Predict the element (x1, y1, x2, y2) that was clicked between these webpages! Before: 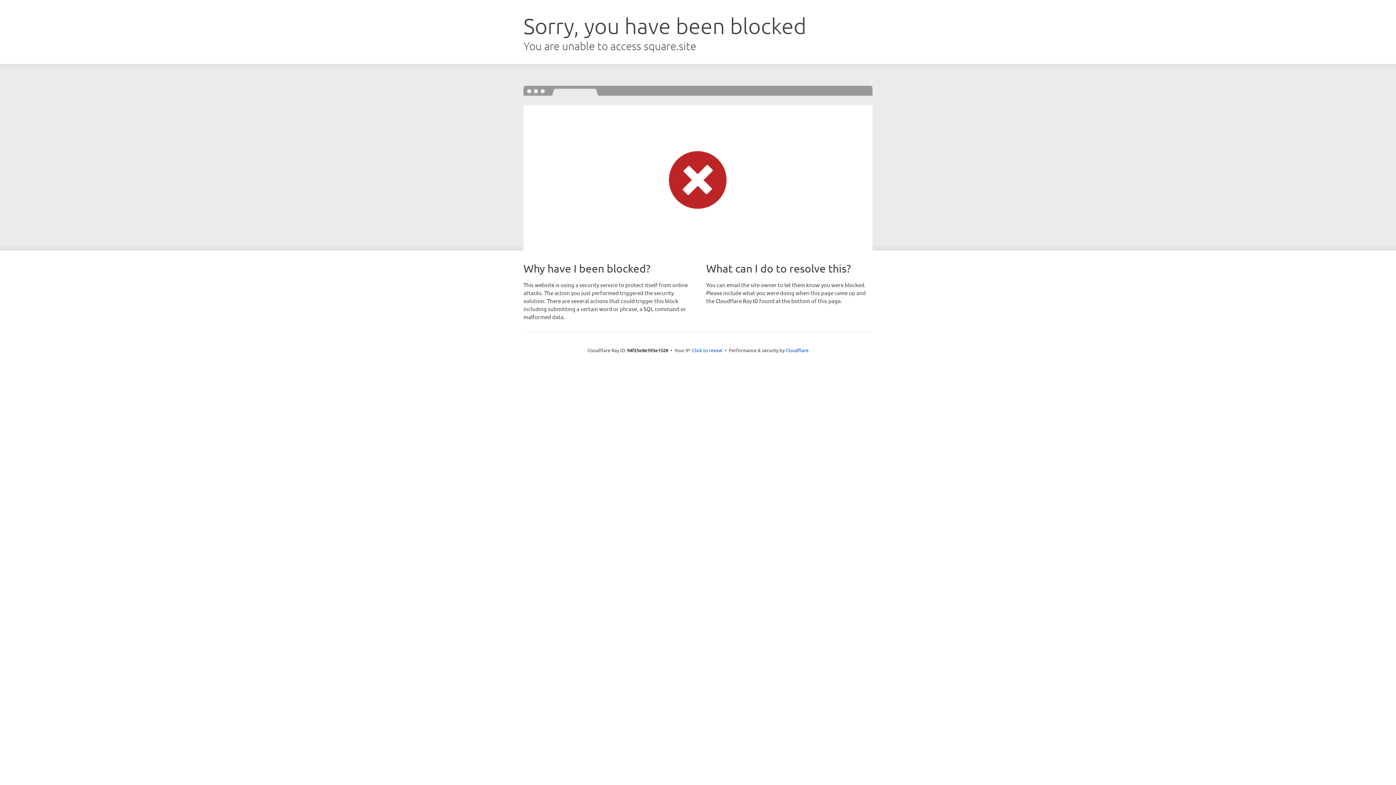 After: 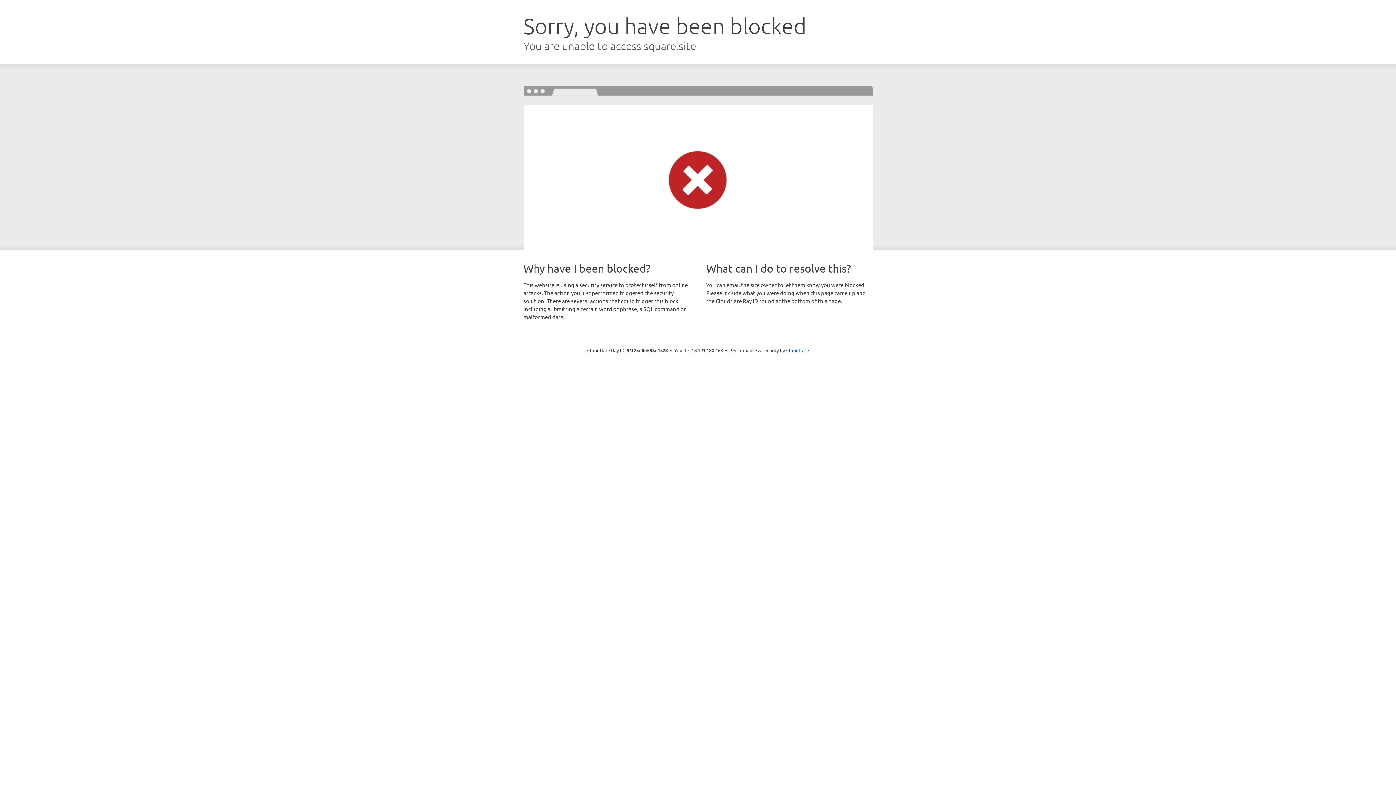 Action: bbox: (692, 346, 722, 353) label: Click to reveal